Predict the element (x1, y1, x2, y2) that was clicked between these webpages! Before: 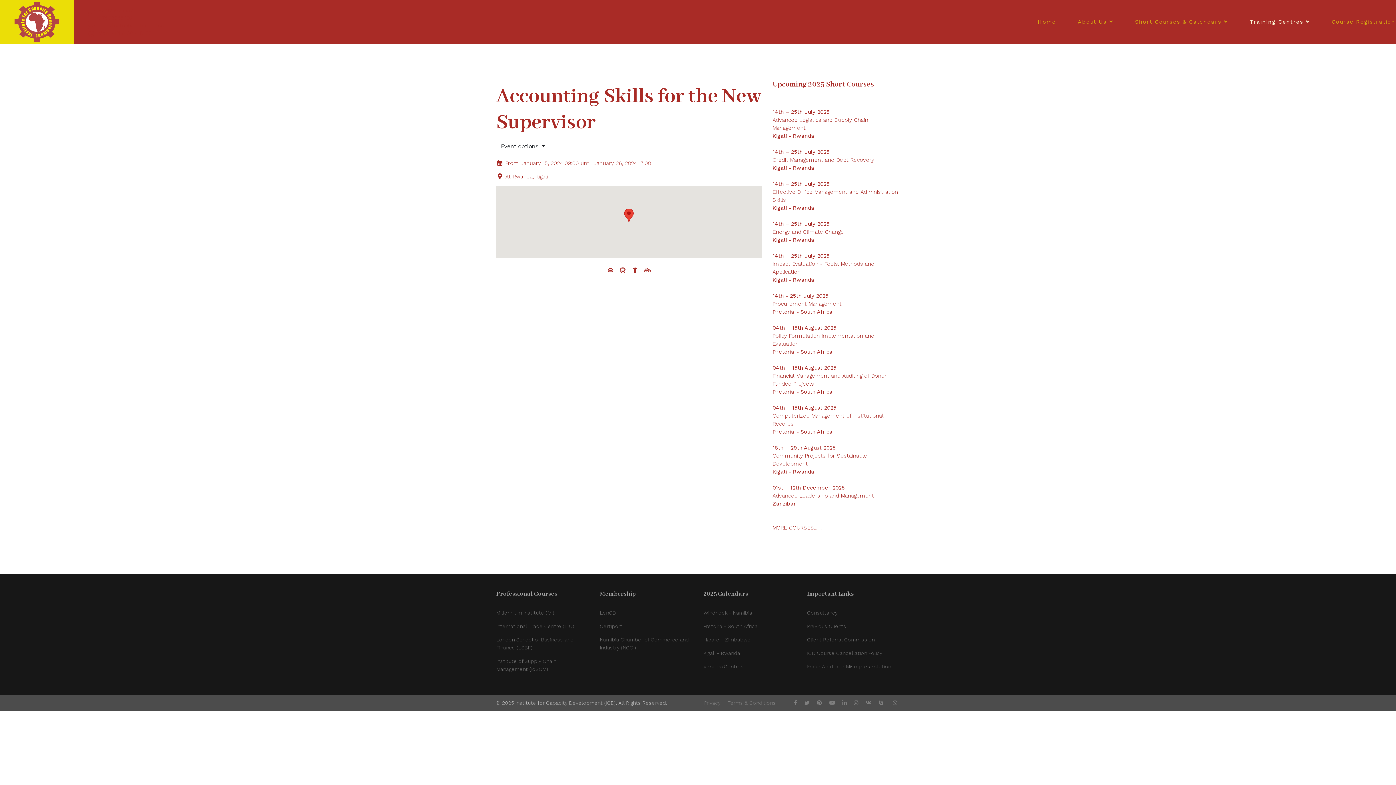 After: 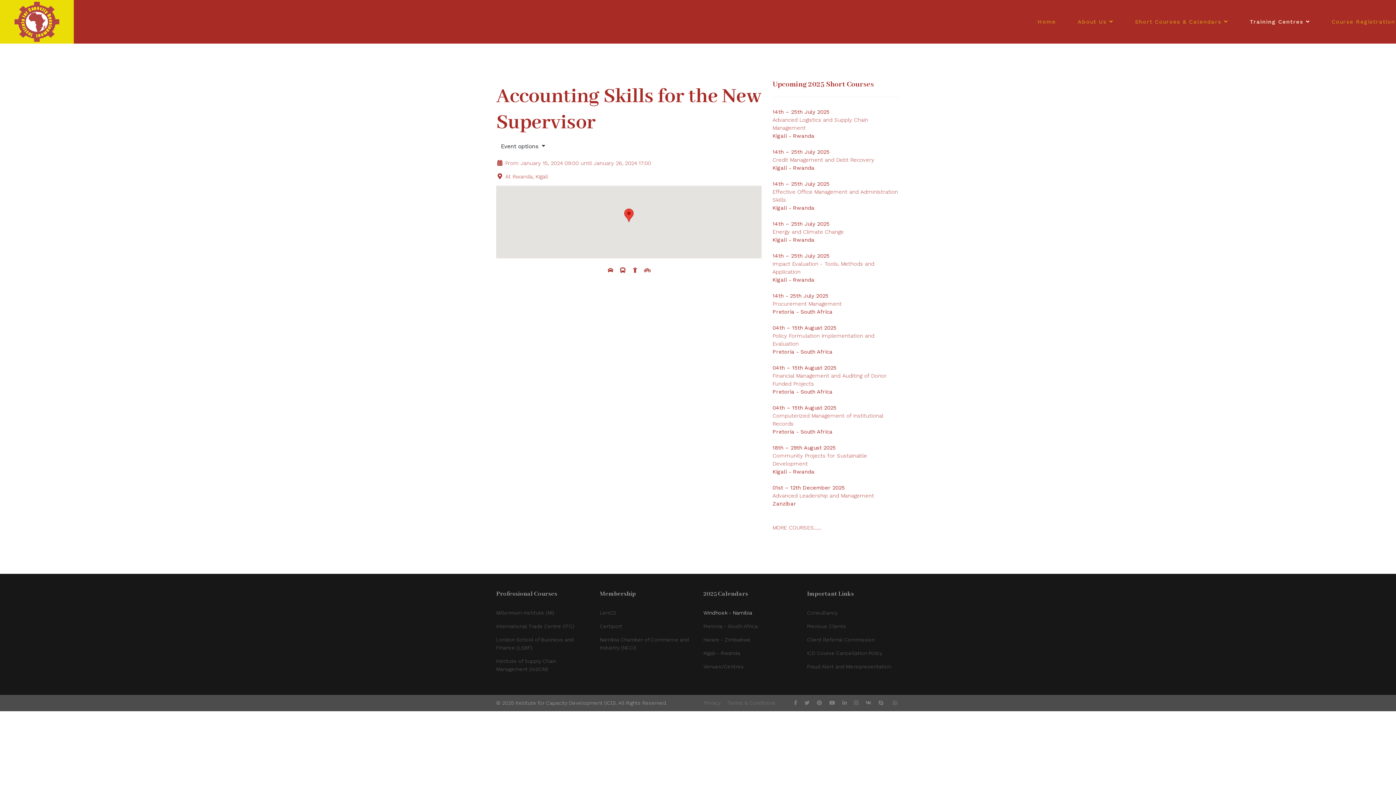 Action: bbox: (703, 609, 796, 617) label: Windhoek - Namibia